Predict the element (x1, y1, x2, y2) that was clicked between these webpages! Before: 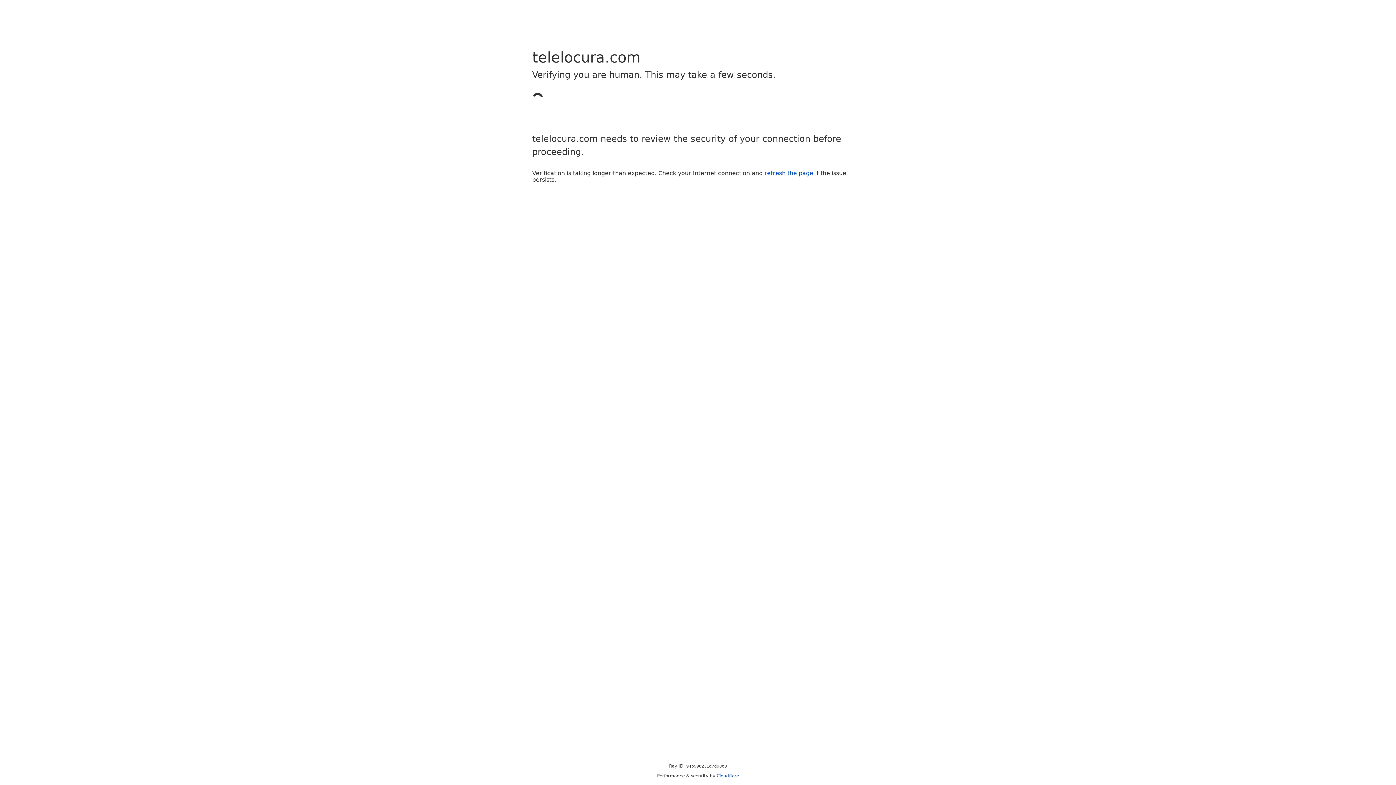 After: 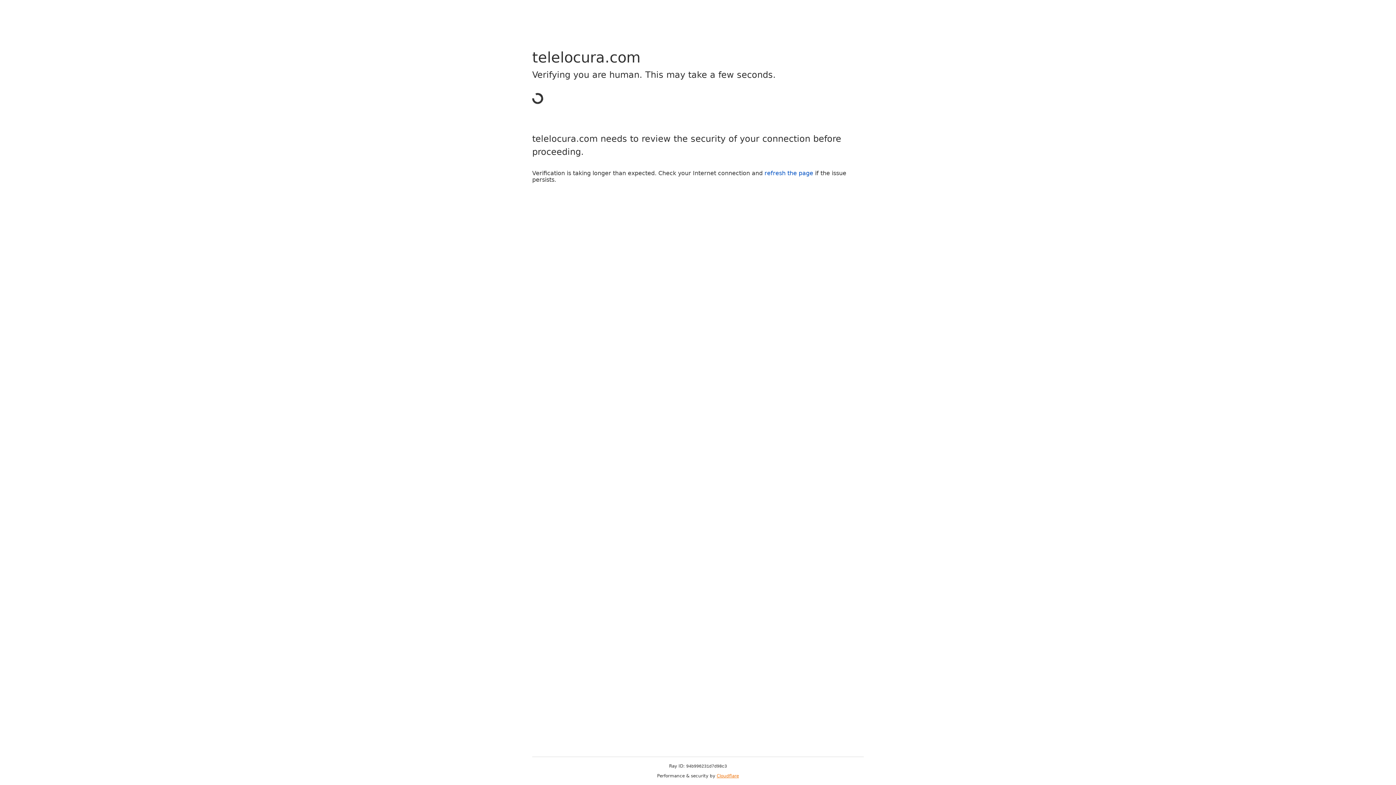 Action: bbox: (716, 773, 739, 778) label: Cloudflare